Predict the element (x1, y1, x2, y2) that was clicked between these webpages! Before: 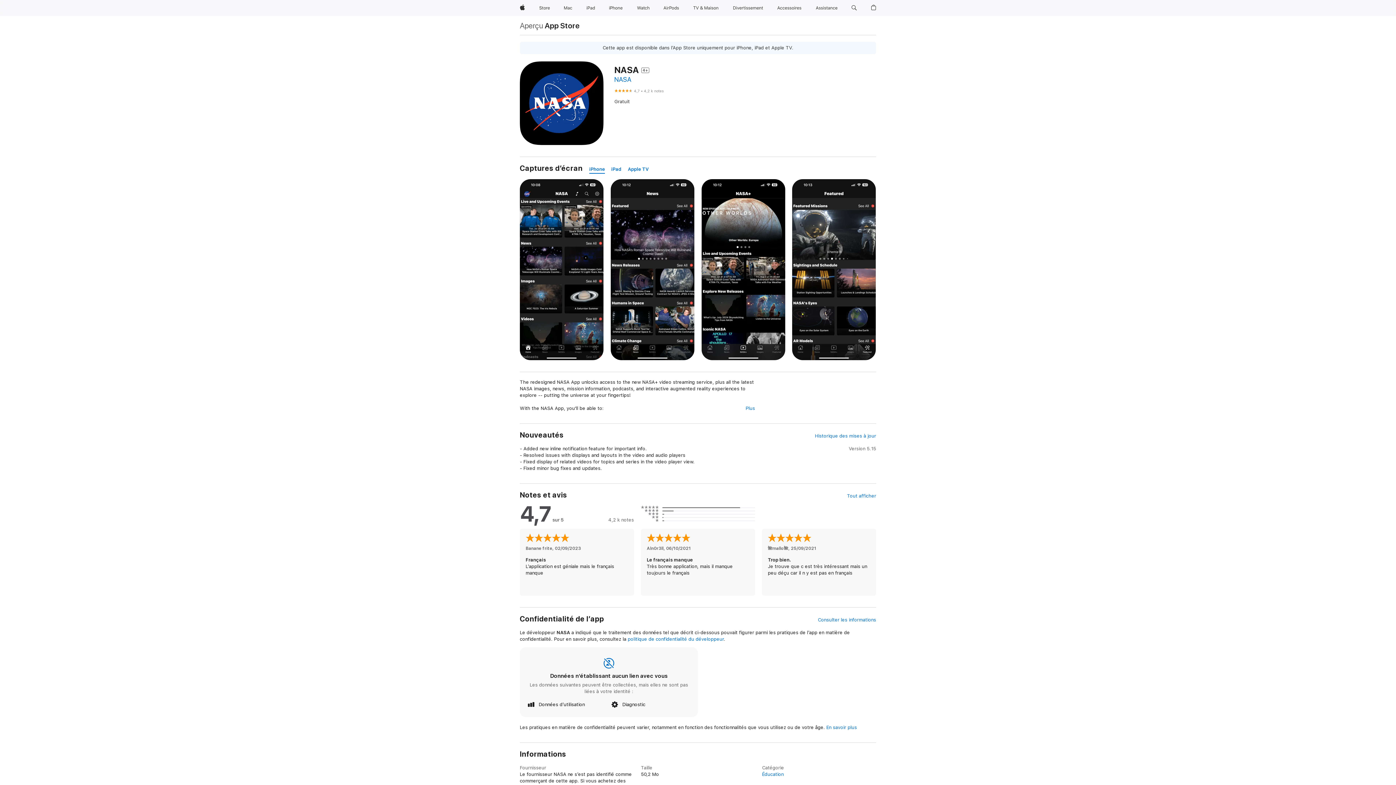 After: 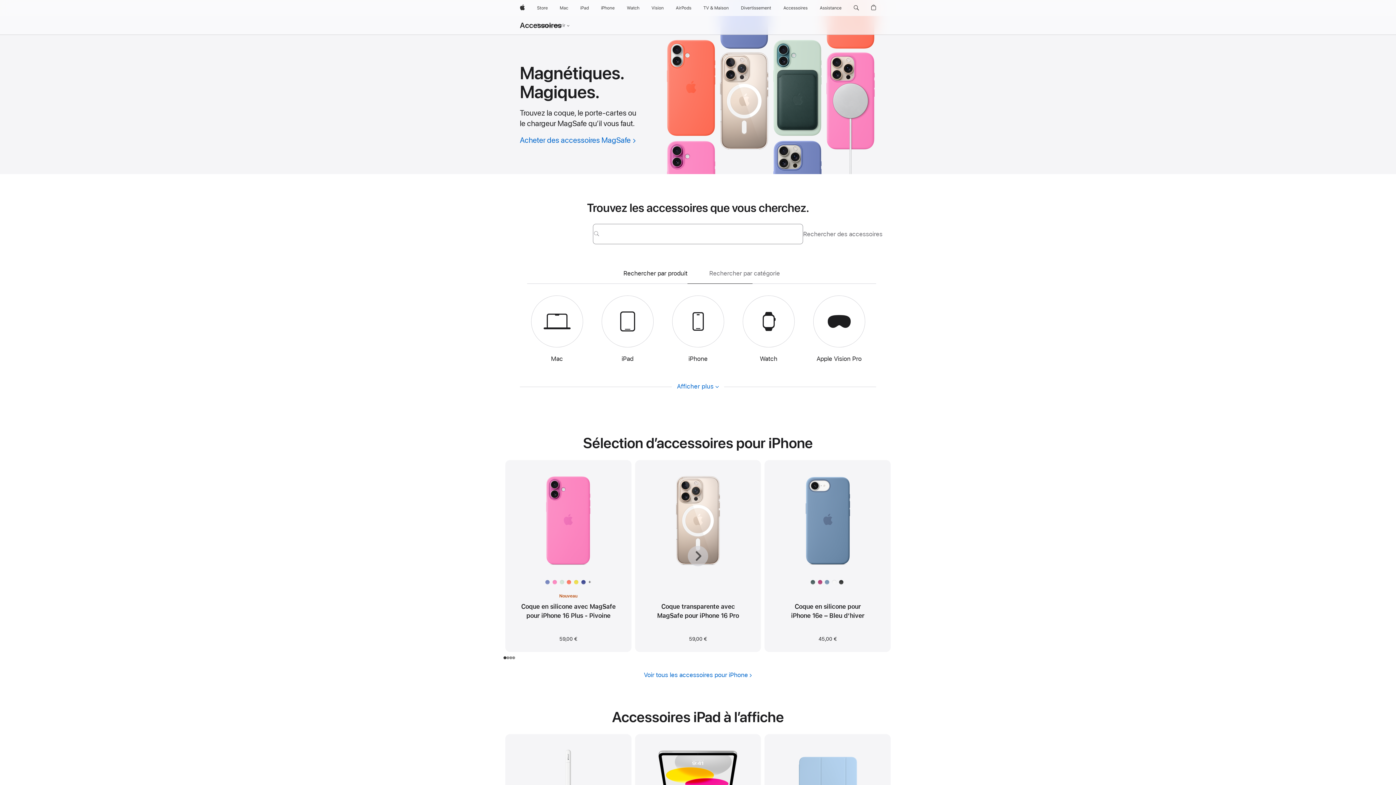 Action: bbox: (774, 0, 804, 16) label: Accessoires